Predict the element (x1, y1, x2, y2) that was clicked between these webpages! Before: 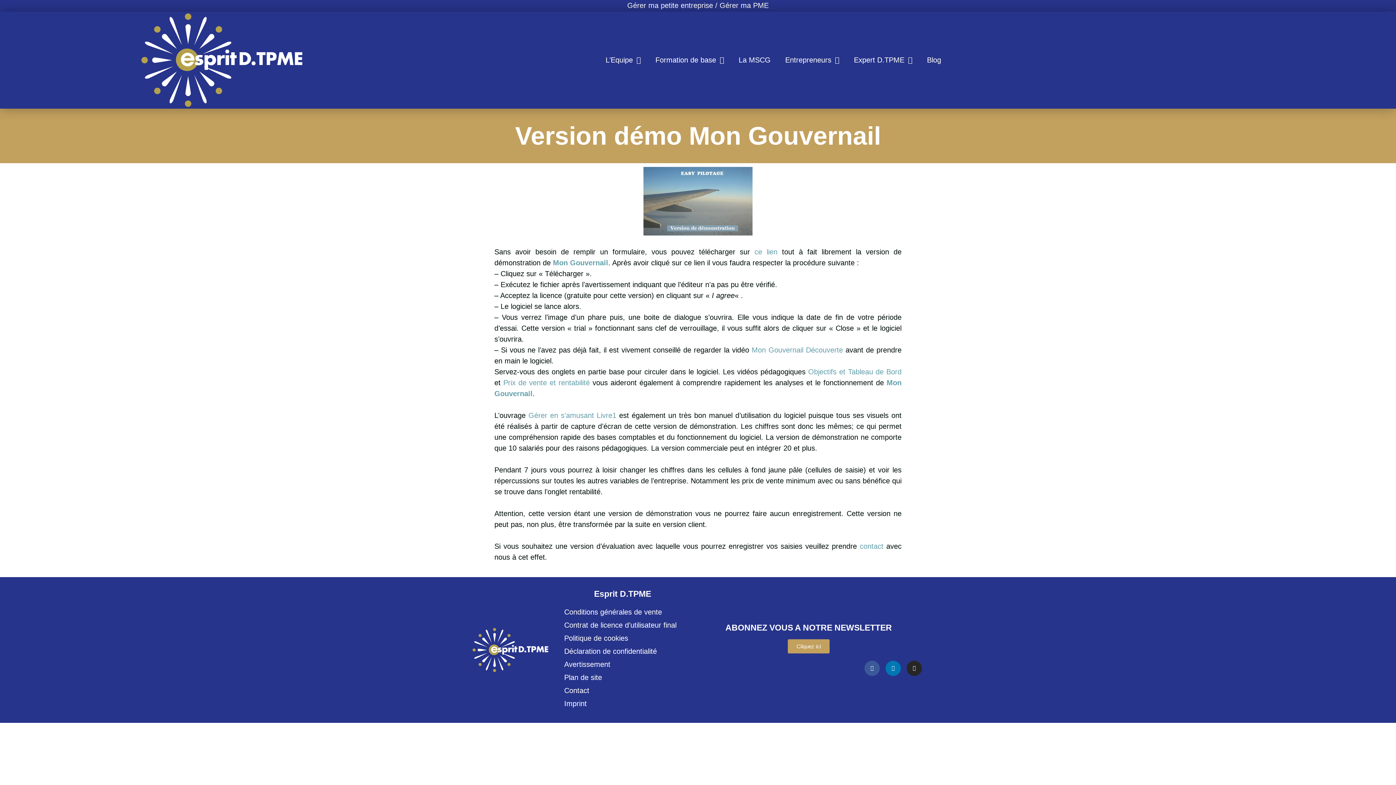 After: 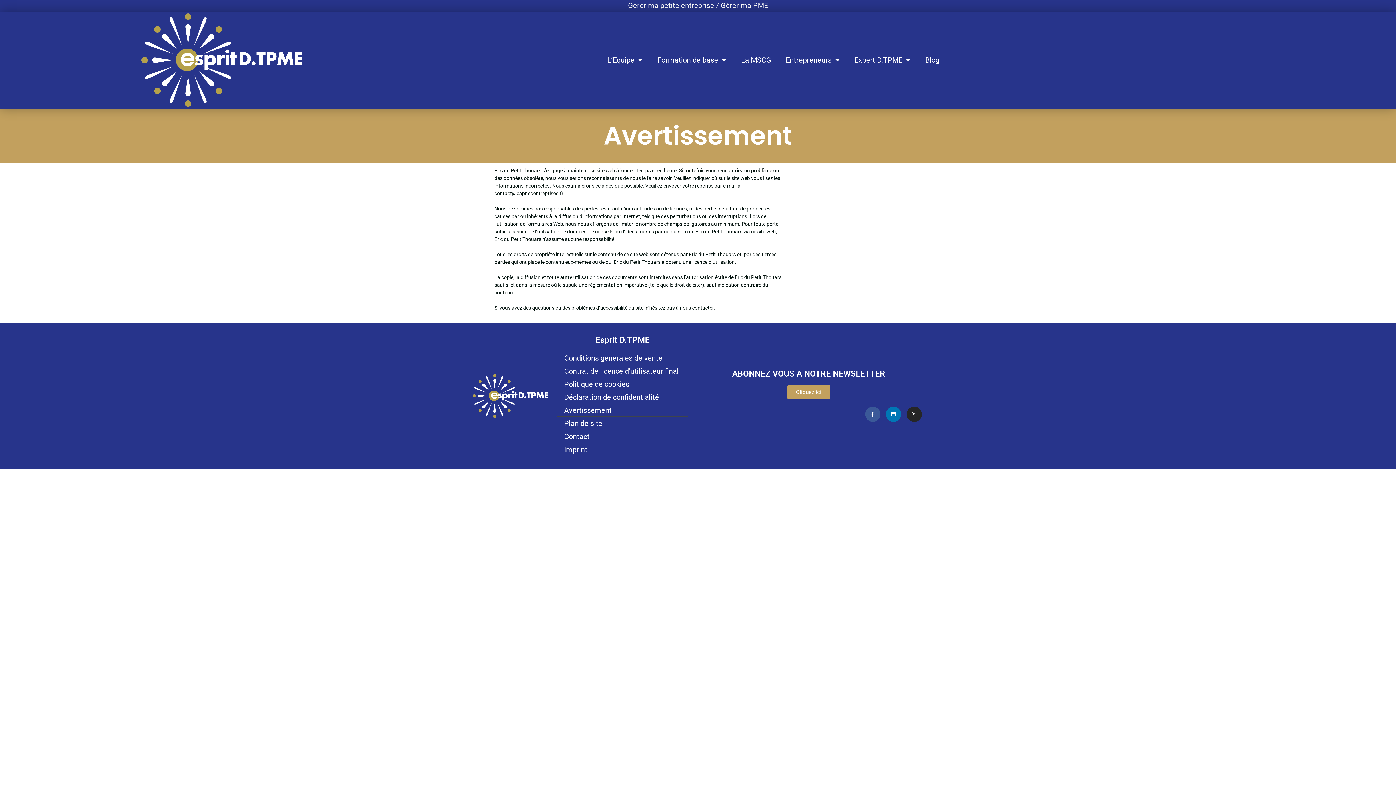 Action: bbox: (557, 658, 688, 671) label: Avertissement